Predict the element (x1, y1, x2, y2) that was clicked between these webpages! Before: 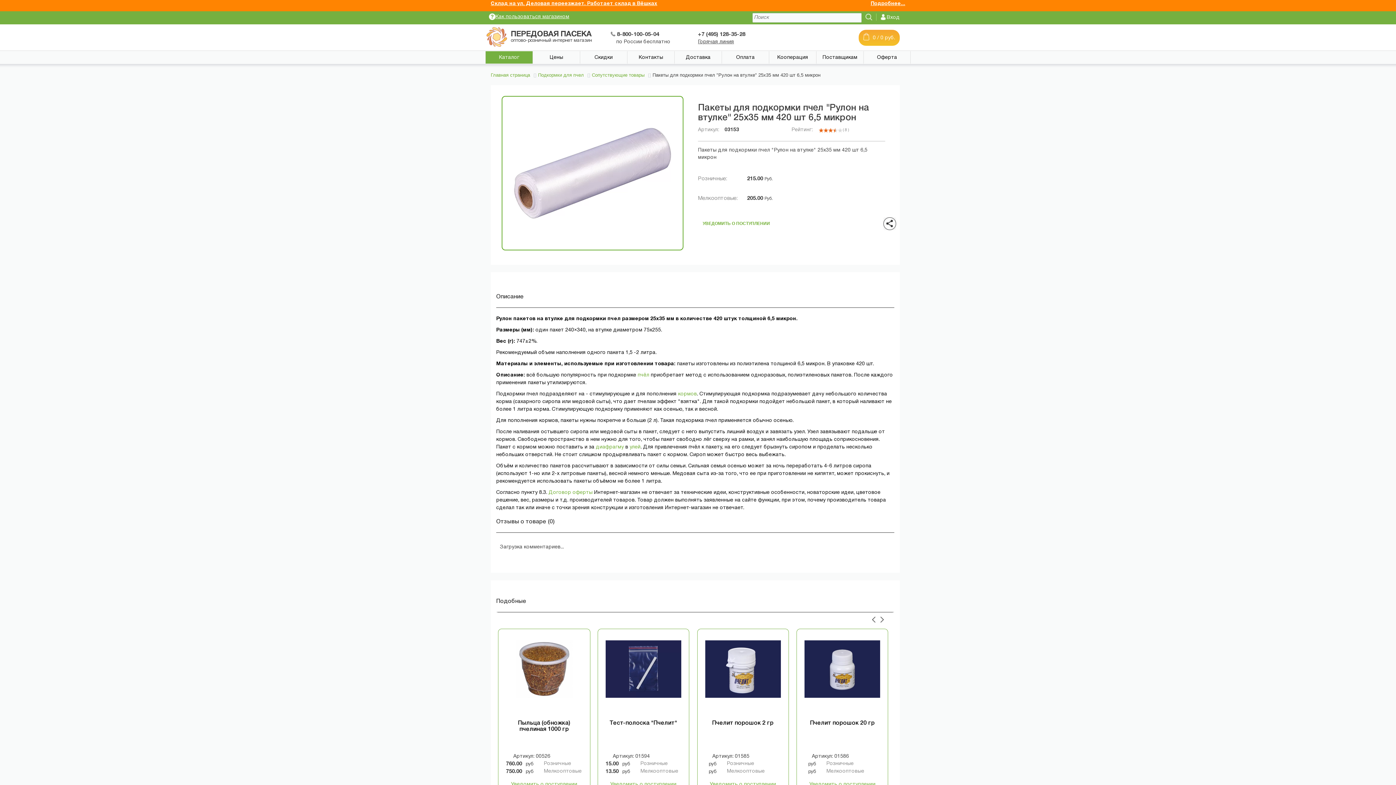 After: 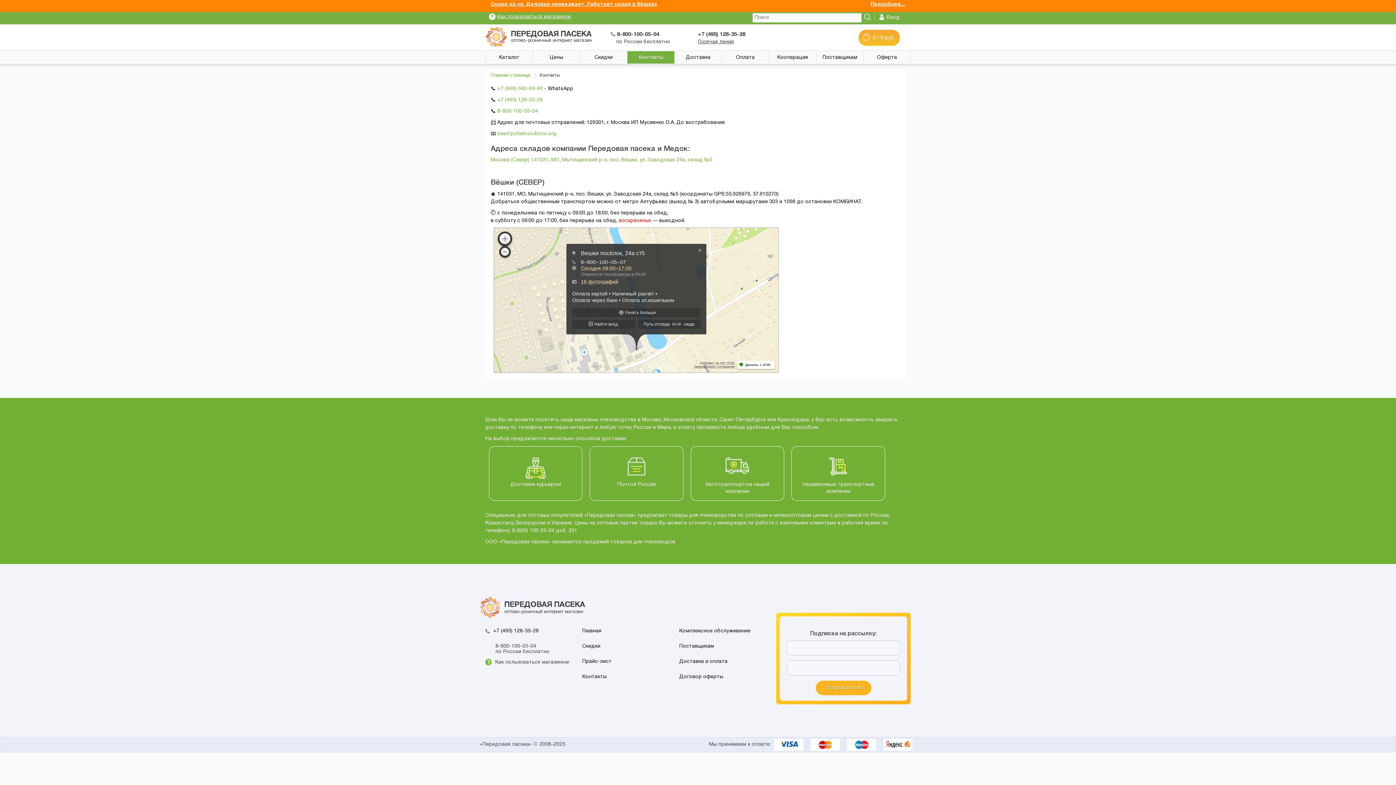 Action: bbox: (638, 54, 663, 60) label: Контакты